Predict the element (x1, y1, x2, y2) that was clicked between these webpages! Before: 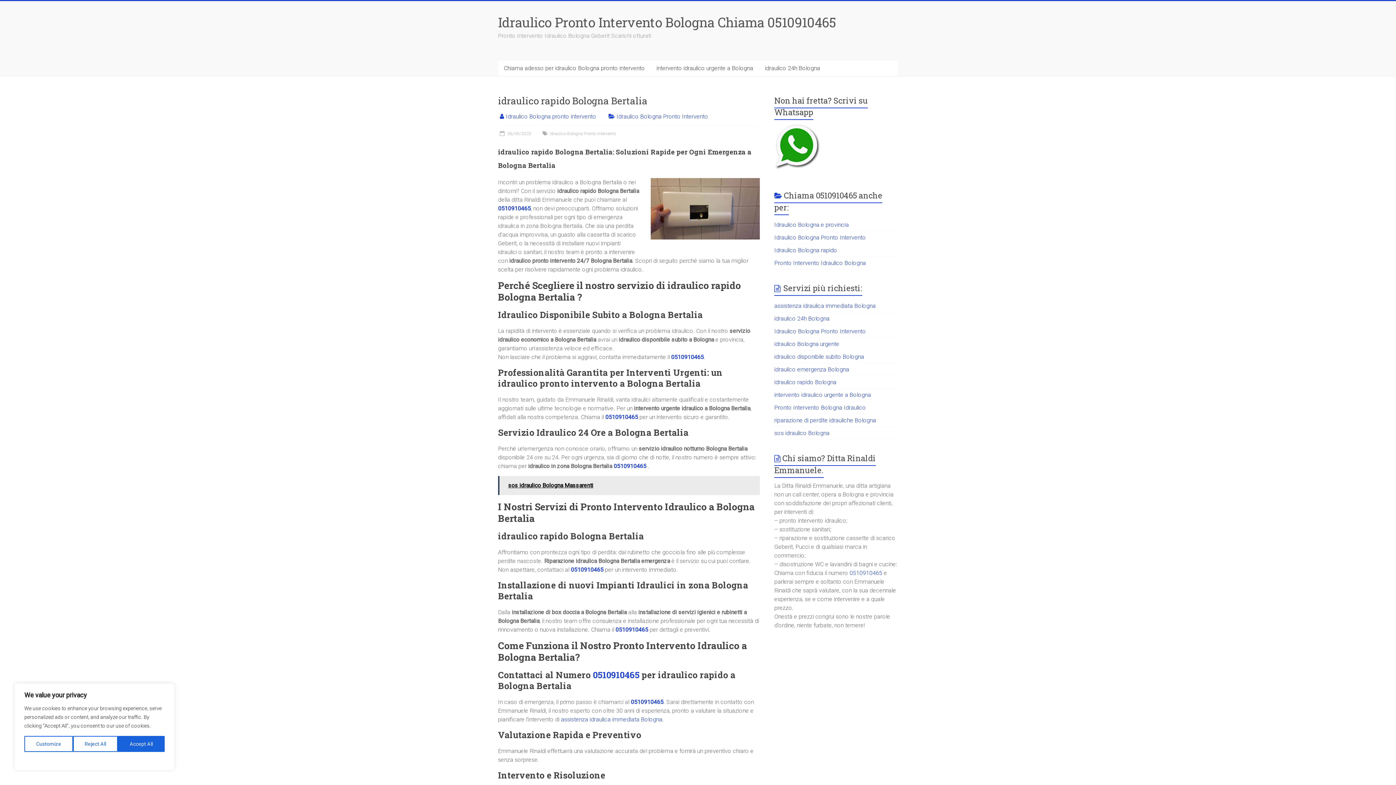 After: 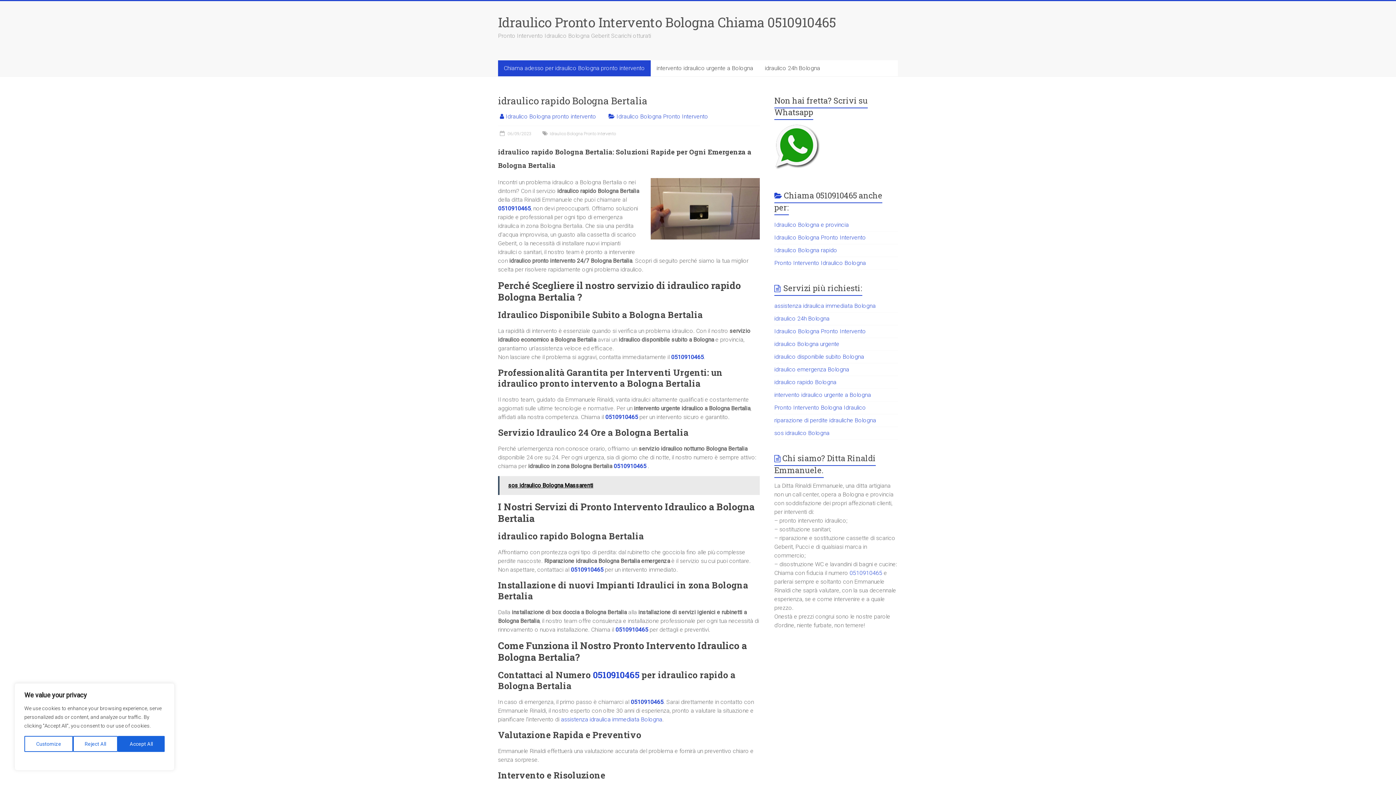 Action: bbox: (498, 60, 650, 76) label: Chiama adesso per idraulico Bologna pronto intervento